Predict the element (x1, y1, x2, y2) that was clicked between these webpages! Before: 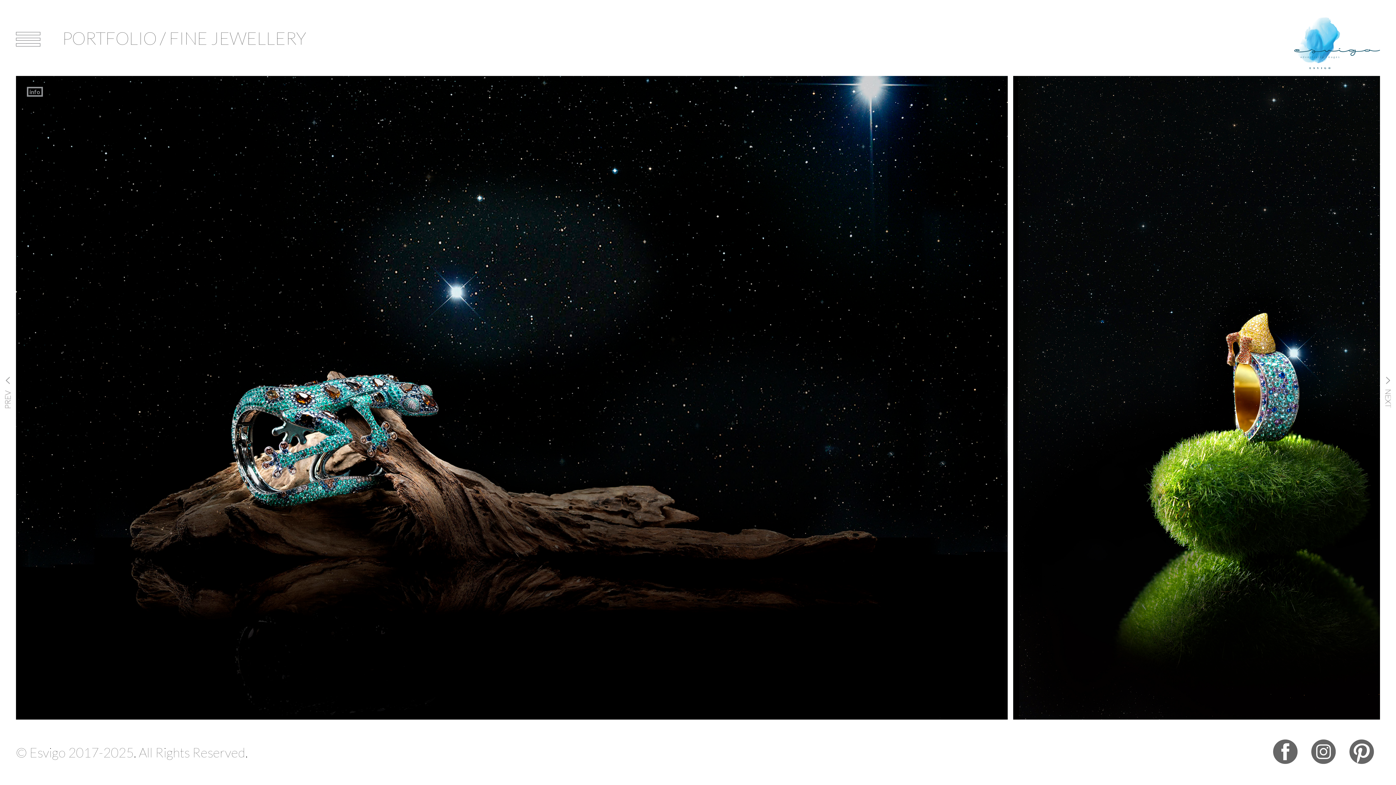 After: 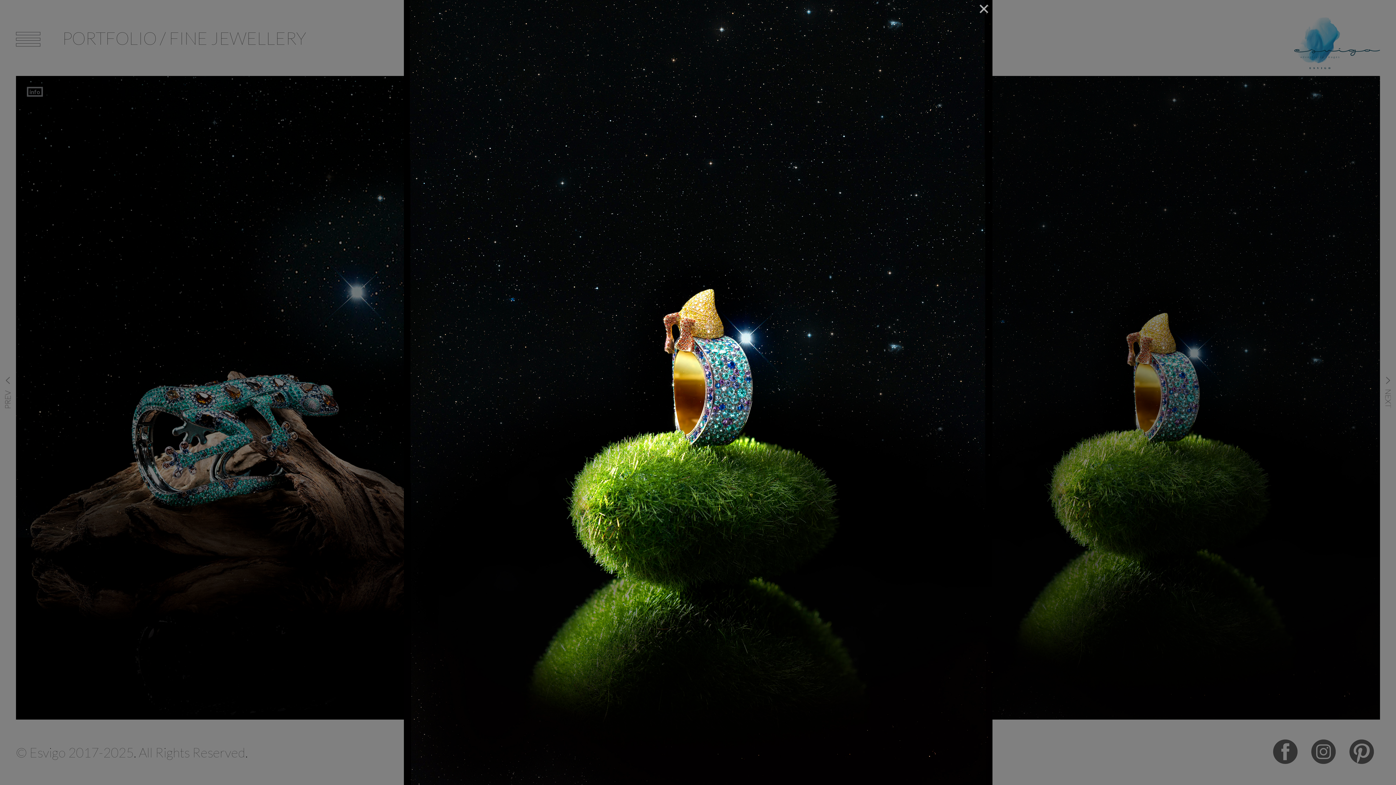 Action: bbox: (1013, 76, 1496, 720)